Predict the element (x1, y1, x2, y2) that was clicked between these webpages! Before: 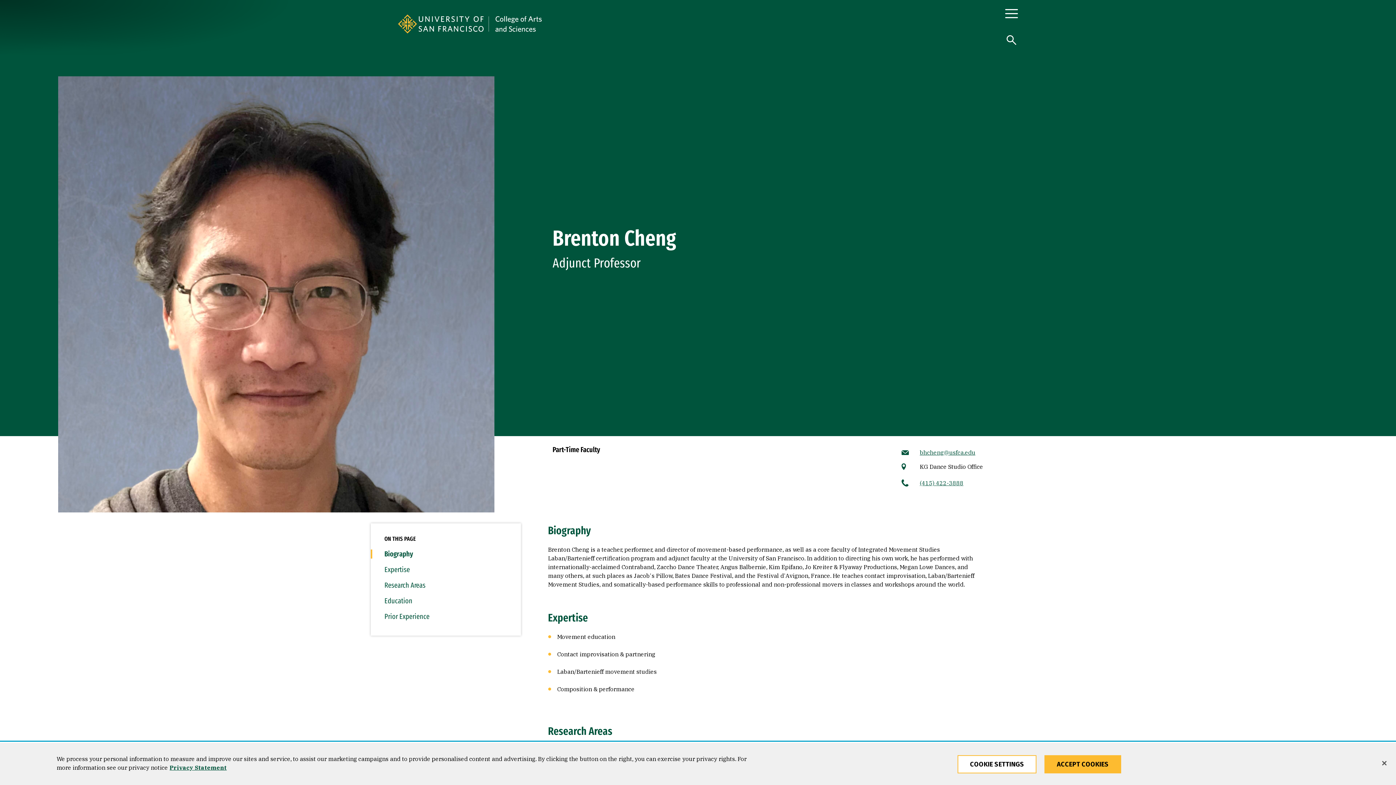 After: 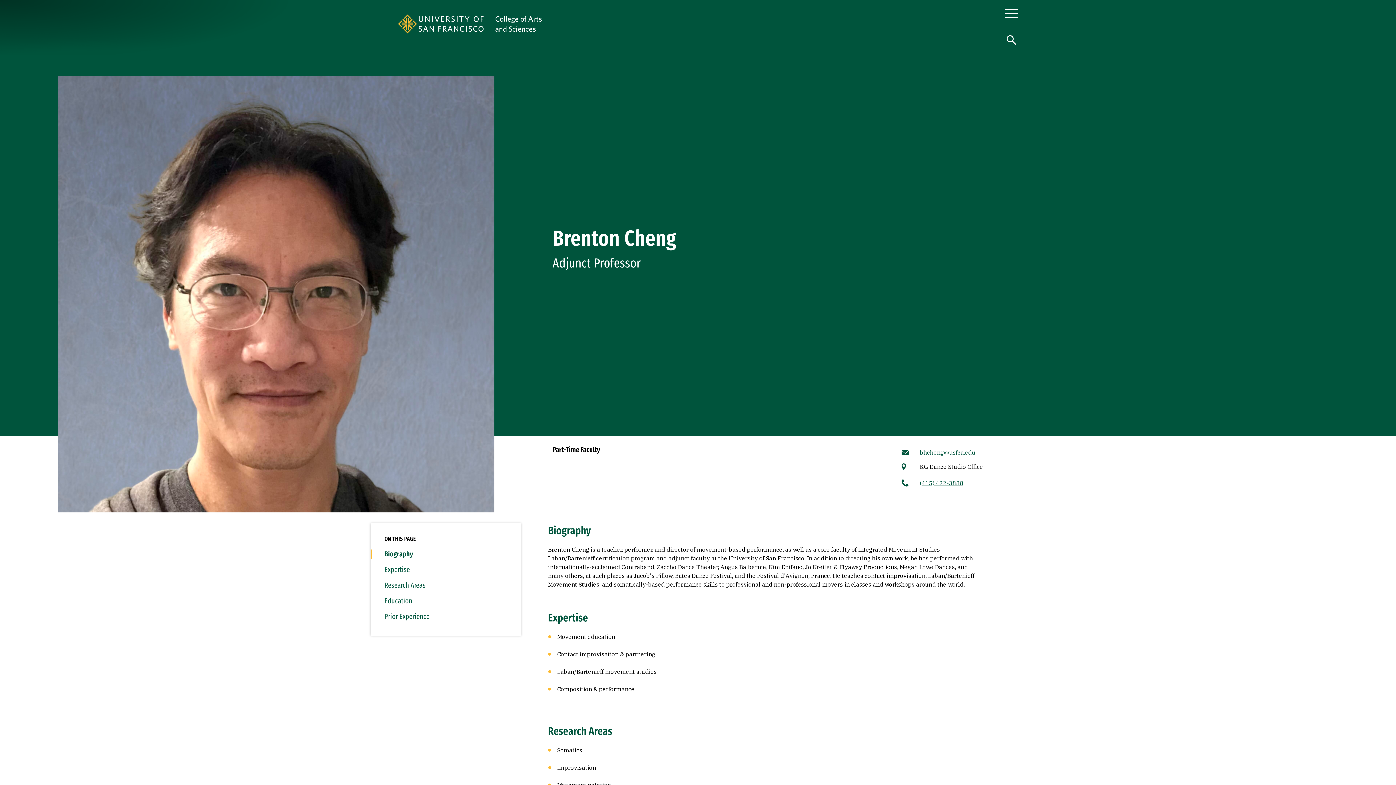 Action: label: Close bbox: (1376, 755, 1392, 771)